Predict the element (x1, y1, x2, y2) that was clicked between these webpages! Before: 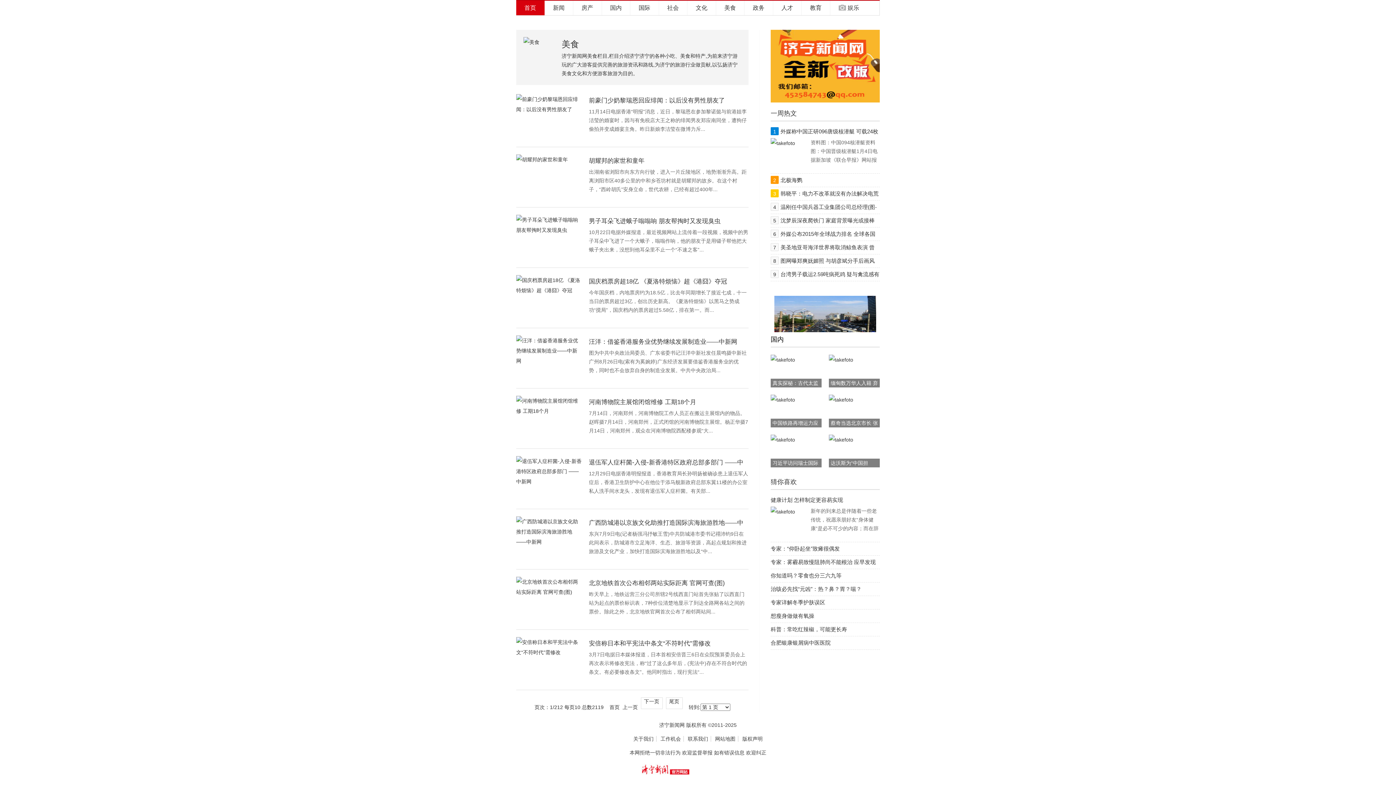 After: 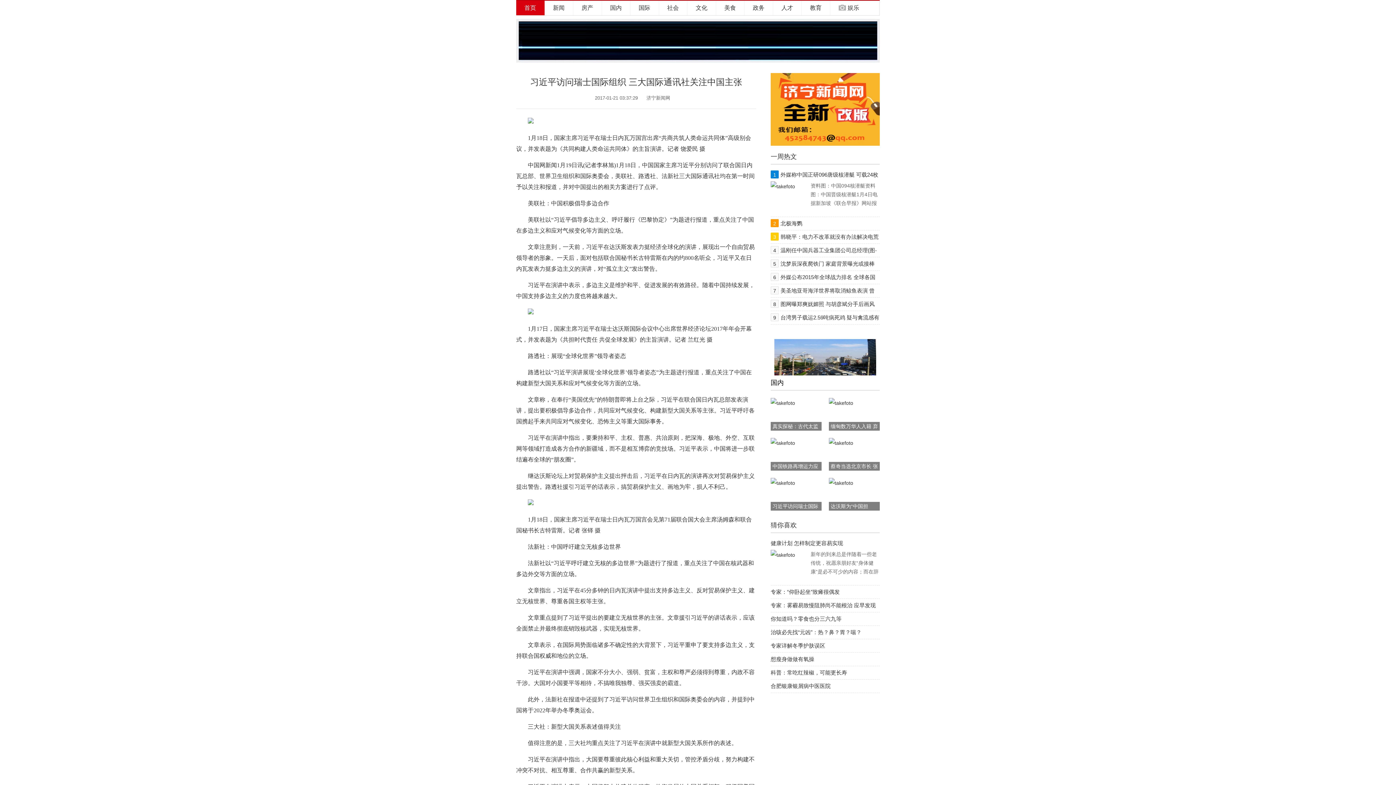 Action: bbox: (770, 437, 795, 442)